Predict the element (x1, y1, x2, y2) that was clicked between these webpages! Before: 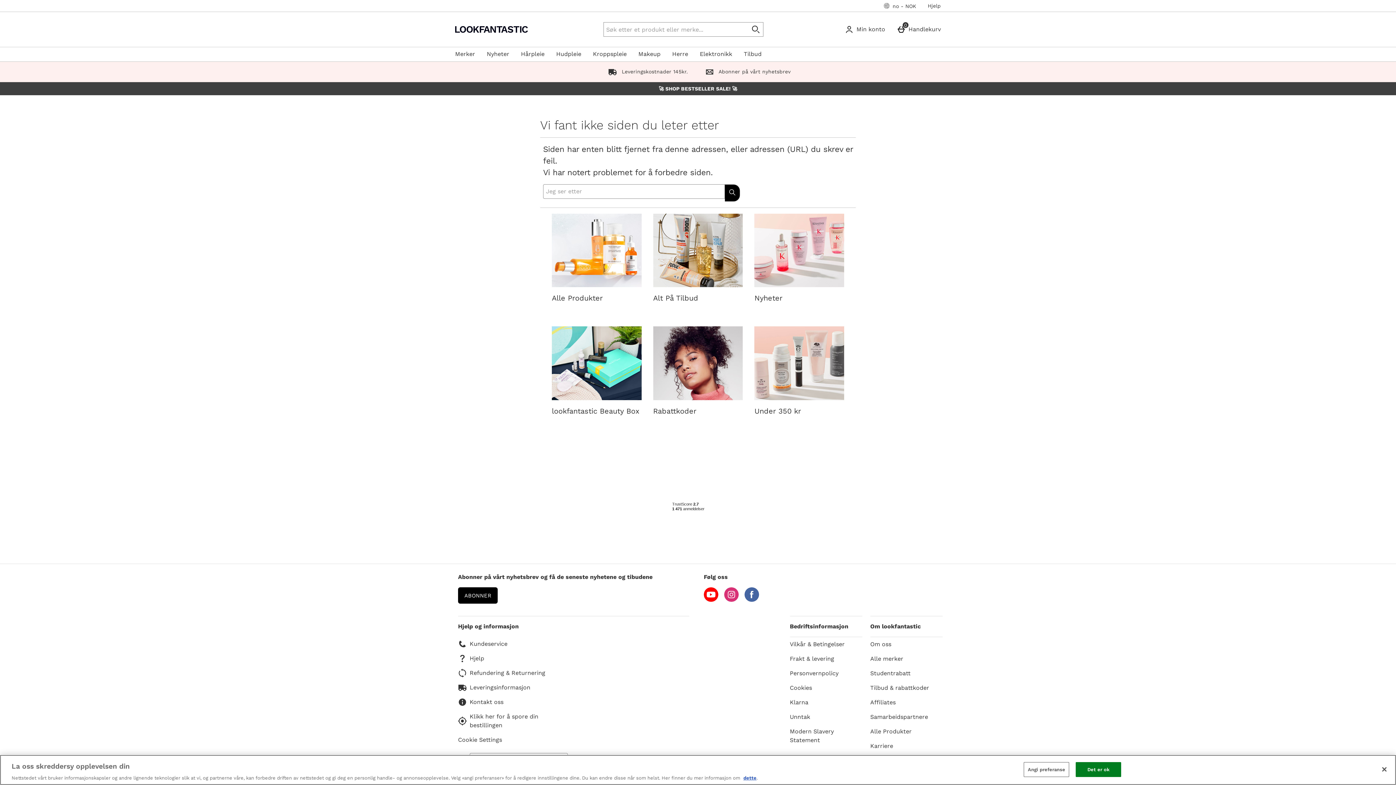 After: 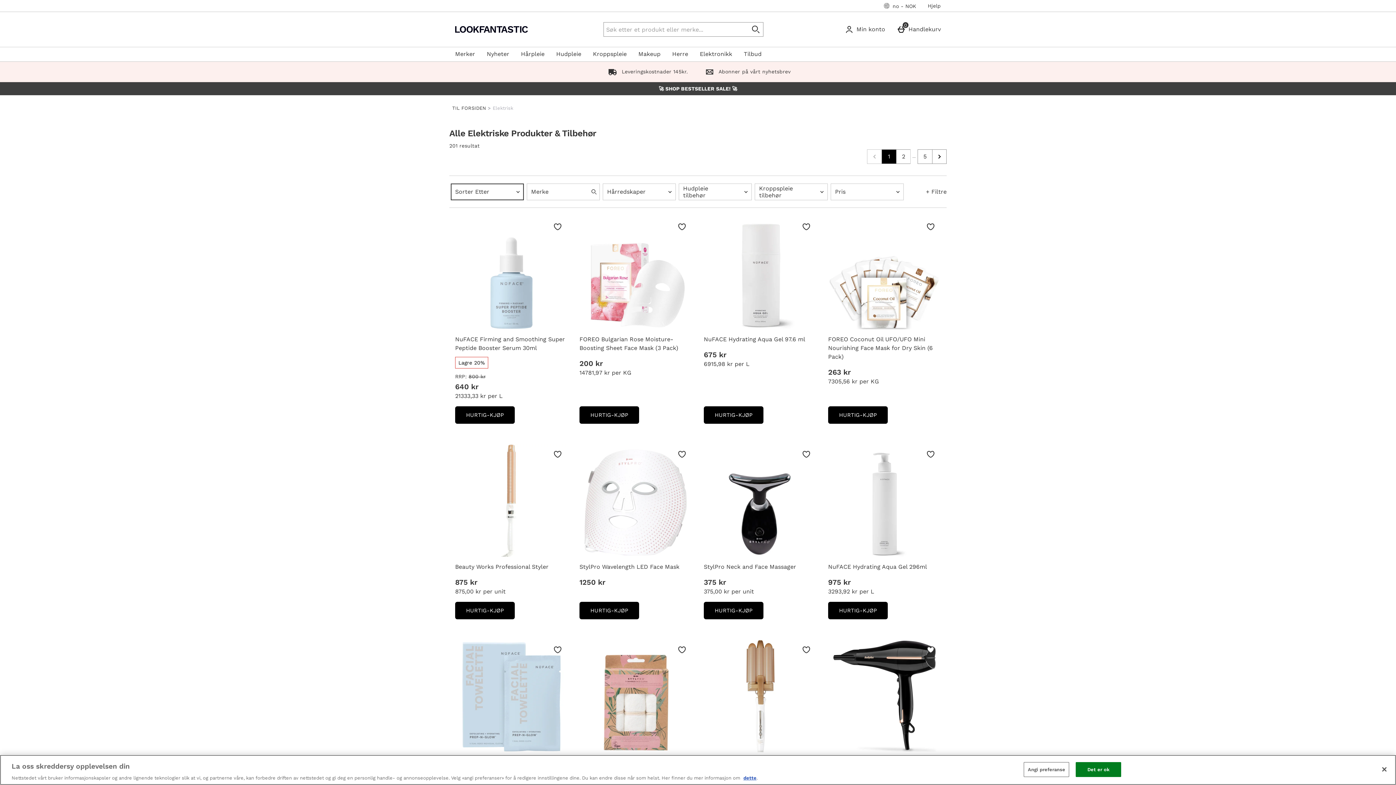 Action: bbox: (694, 46, 738, 61) label: Elektronikk